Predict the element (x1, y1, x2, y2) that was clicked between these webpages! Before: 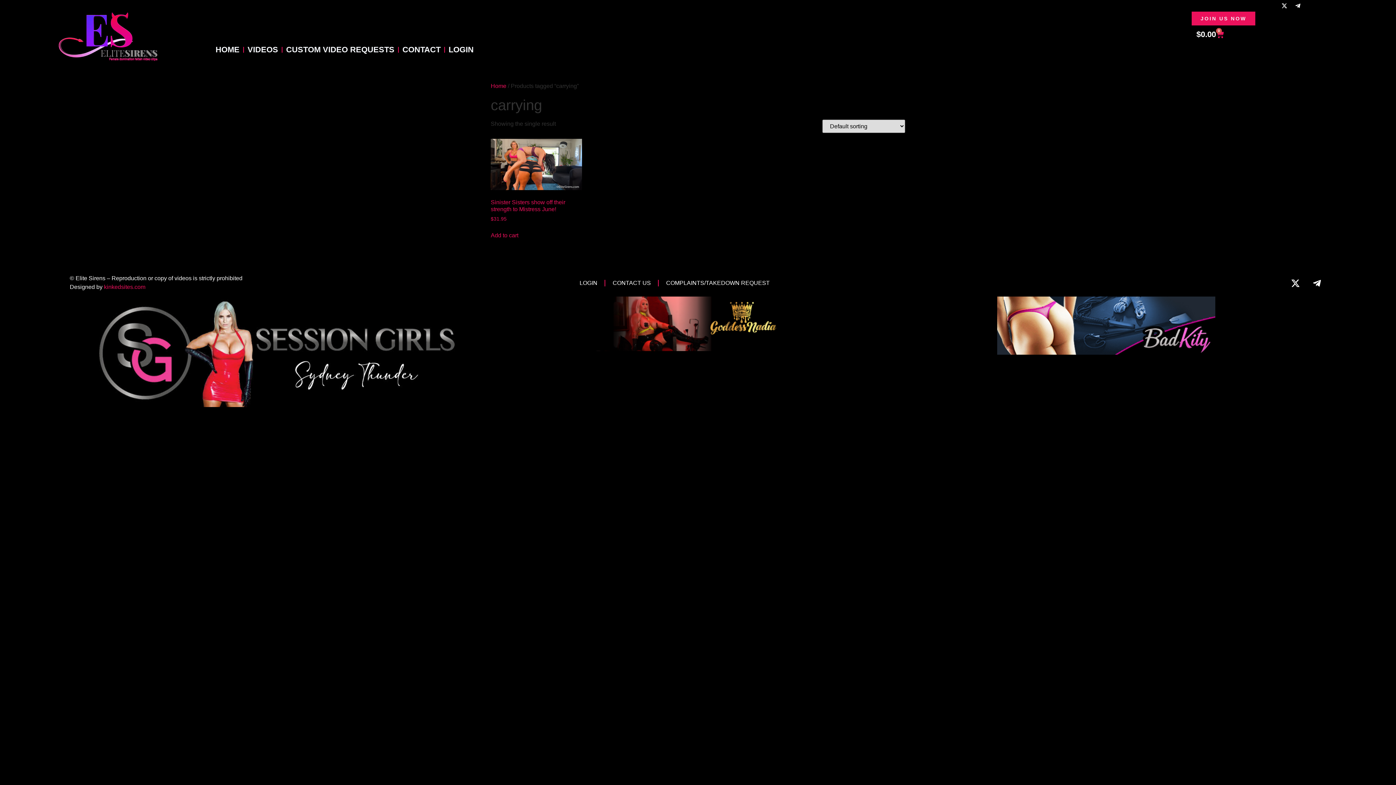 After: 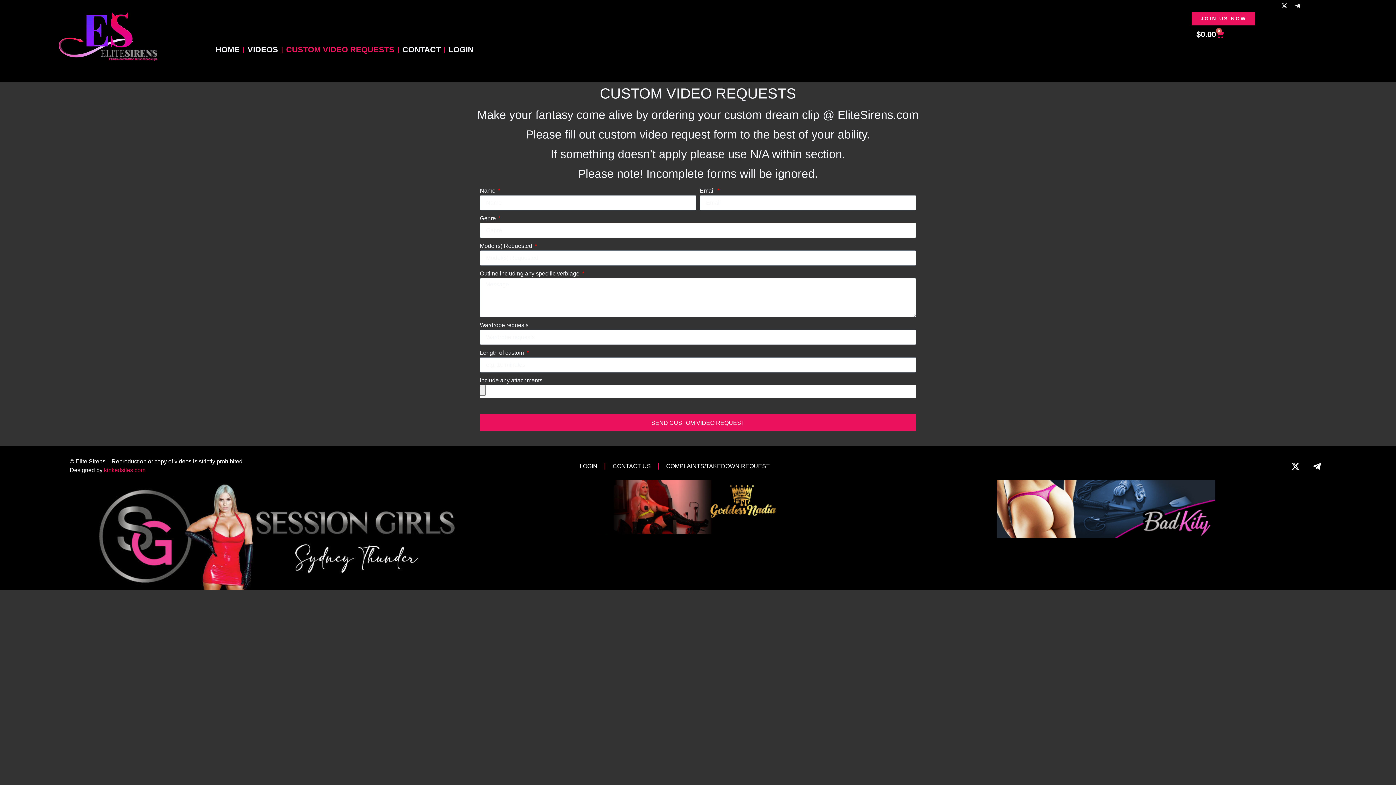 Action: bbox: (286, 41, 394, 57) label: CUSTOM VIDEO REQUESTS